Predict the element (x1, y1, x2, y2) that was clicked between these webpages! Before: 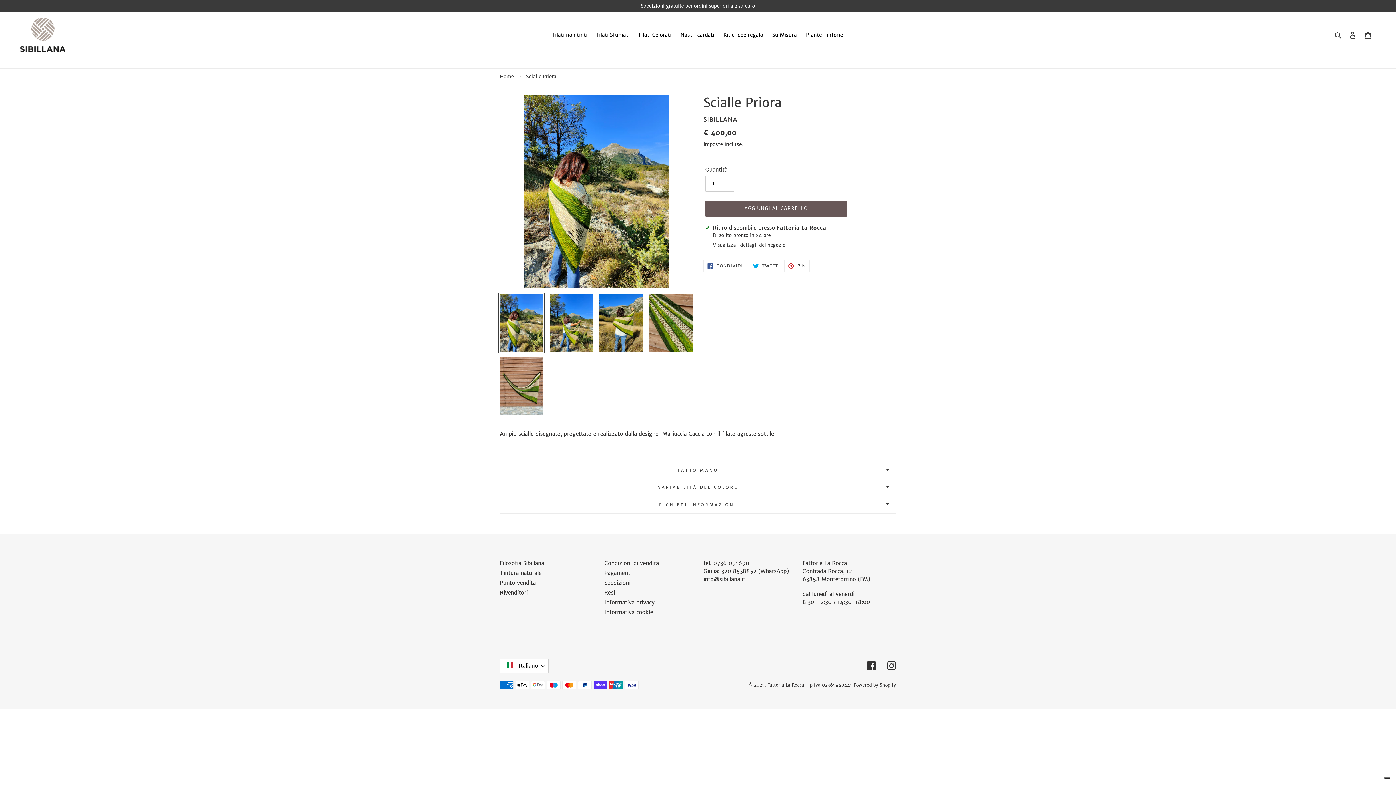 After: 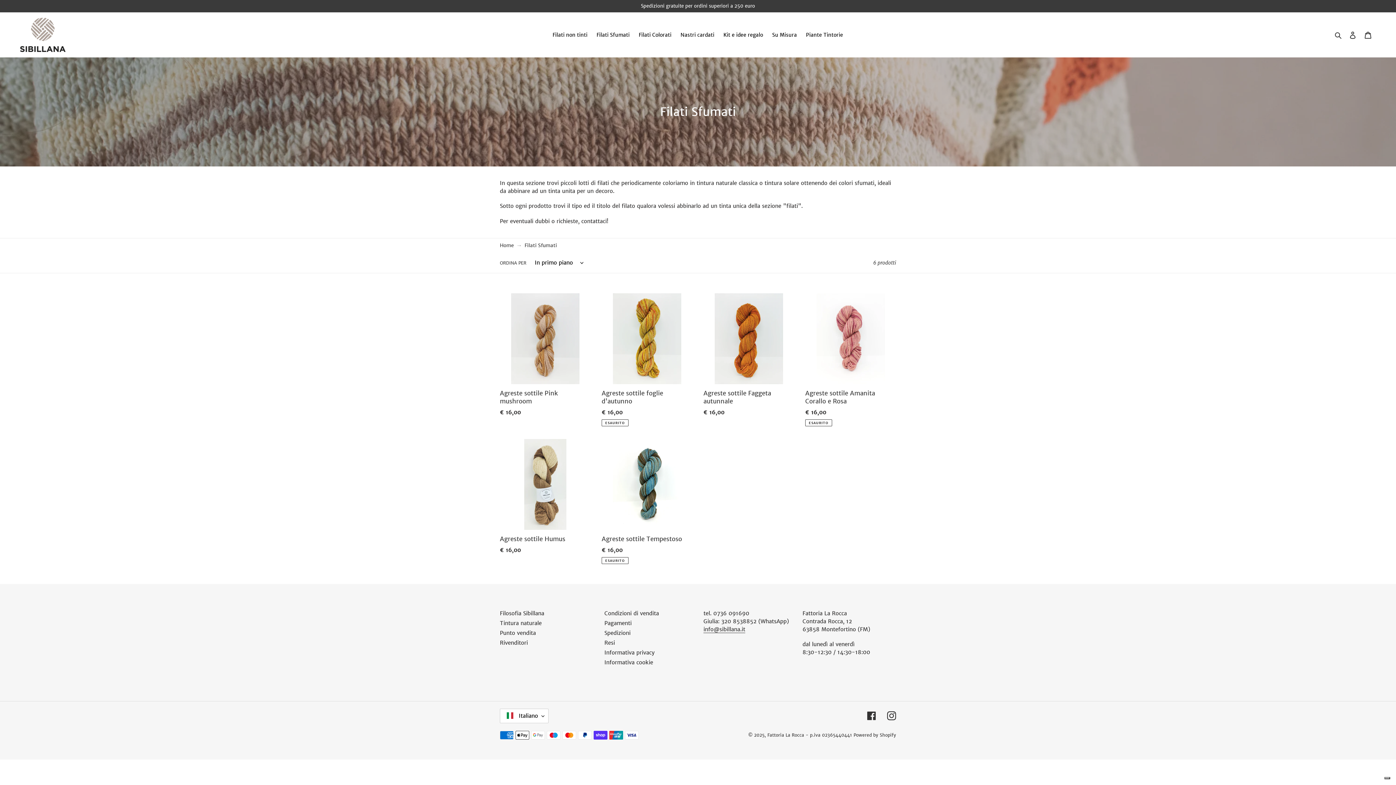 Action: bbox: (593, 29, 633, 40) label: Filati Sfumati